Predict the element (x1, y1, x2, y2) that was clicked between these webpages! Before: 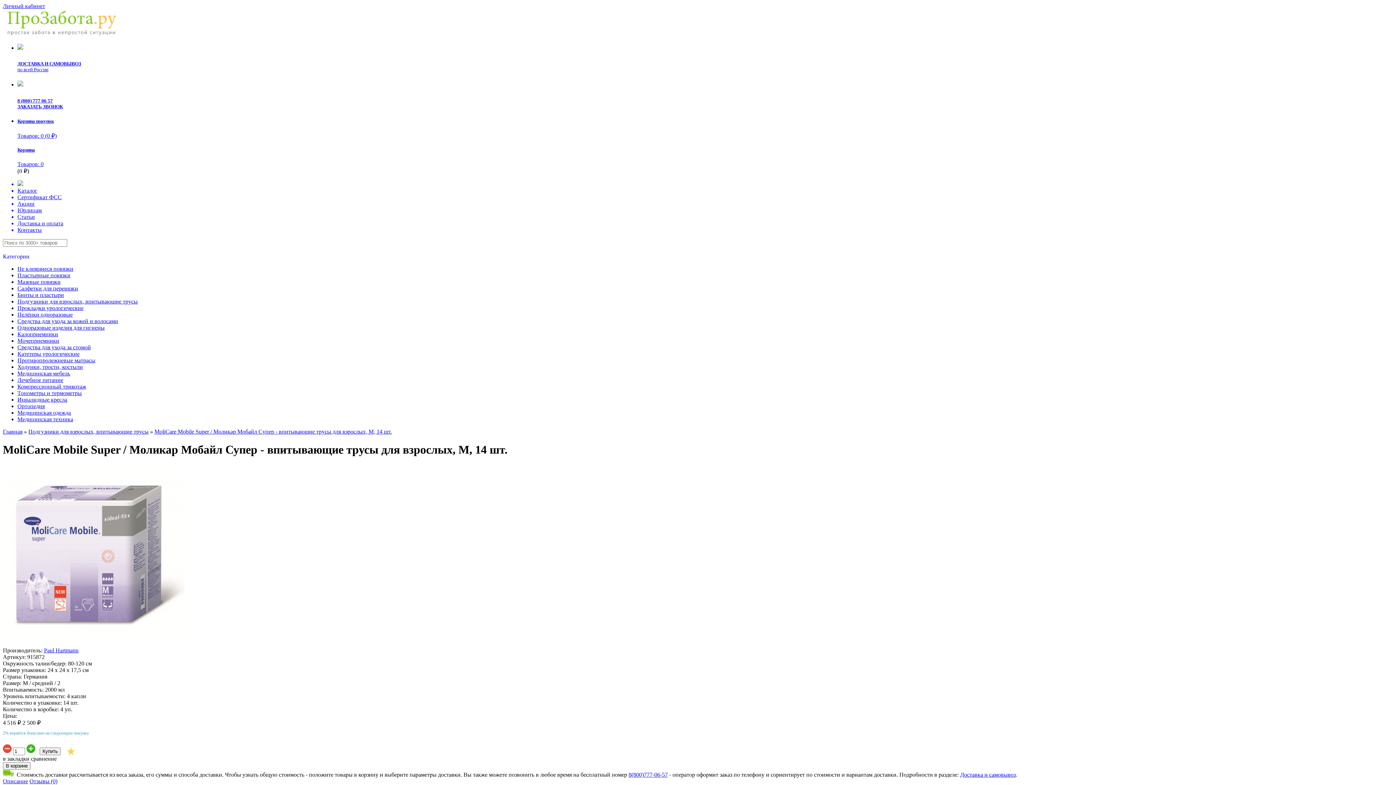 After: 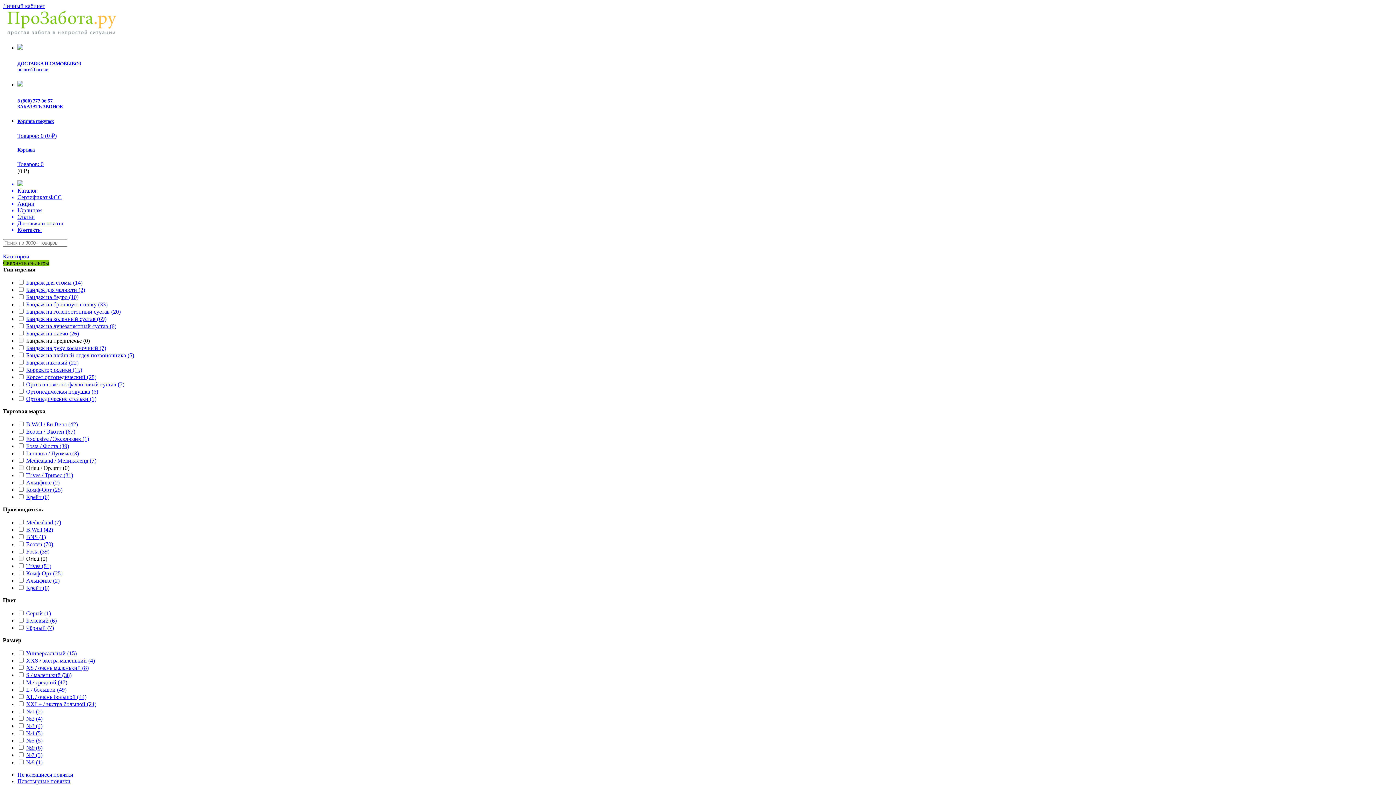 Action: label: Ортопедия bbox: (17, 403, 44, 409)